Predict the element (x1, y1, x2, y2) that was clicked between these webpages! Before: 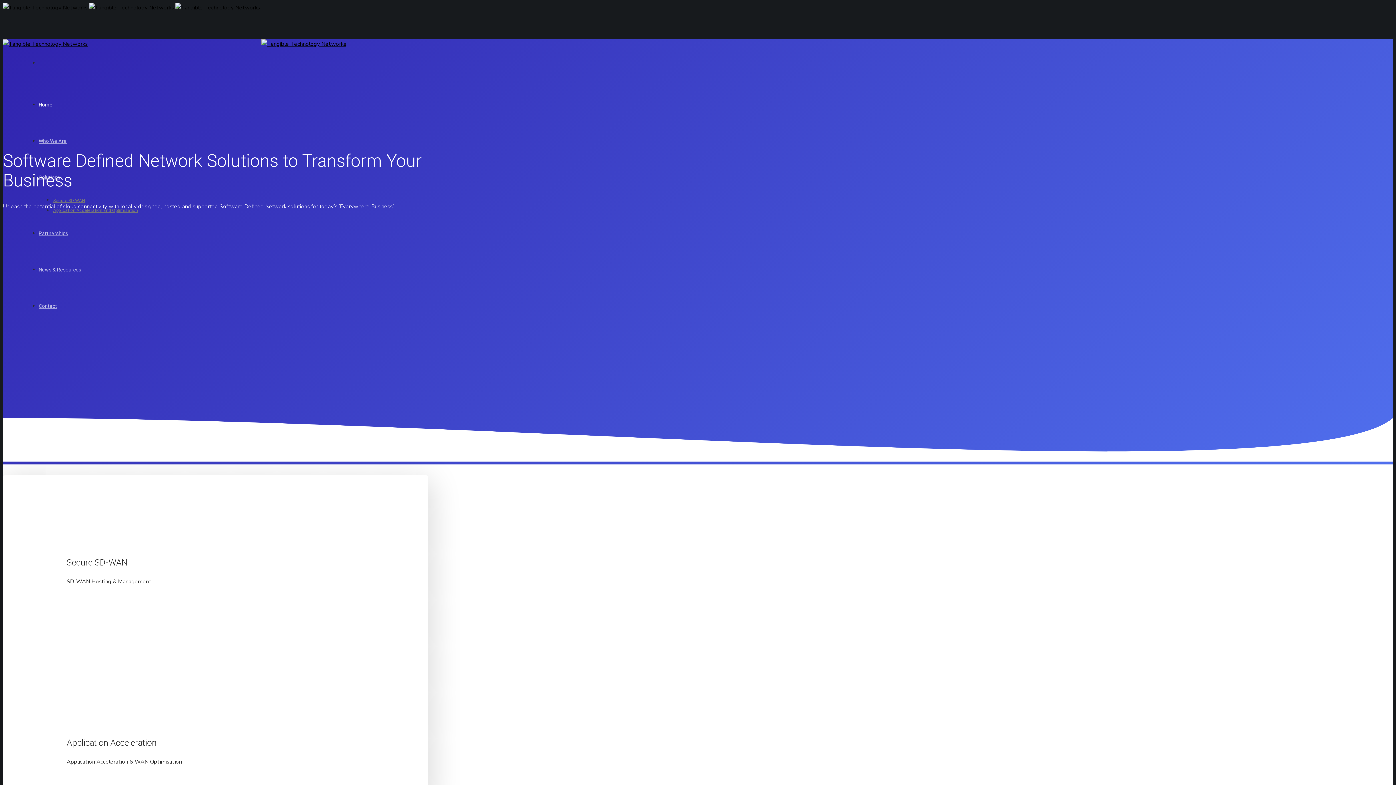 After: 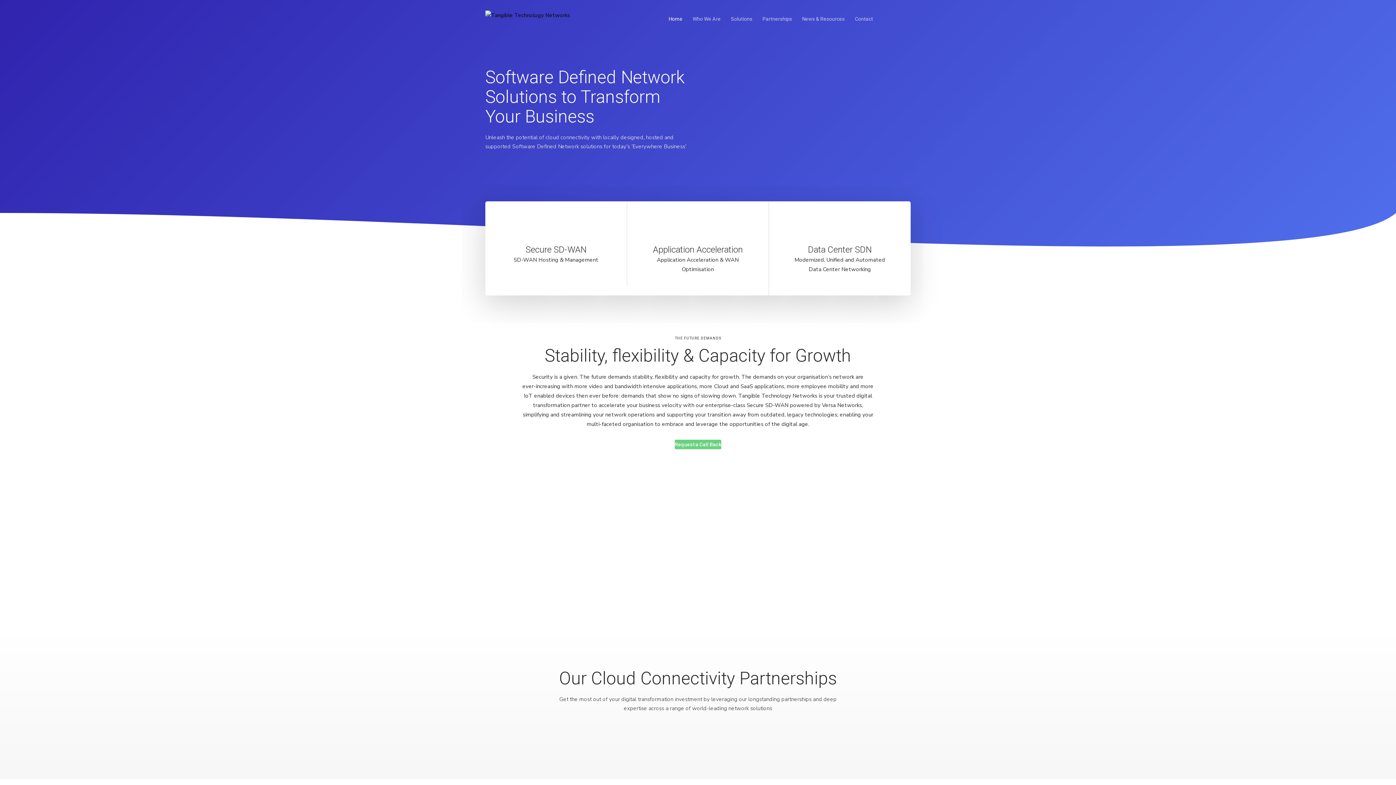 Action: bbox: (2, 40, 87, 47)